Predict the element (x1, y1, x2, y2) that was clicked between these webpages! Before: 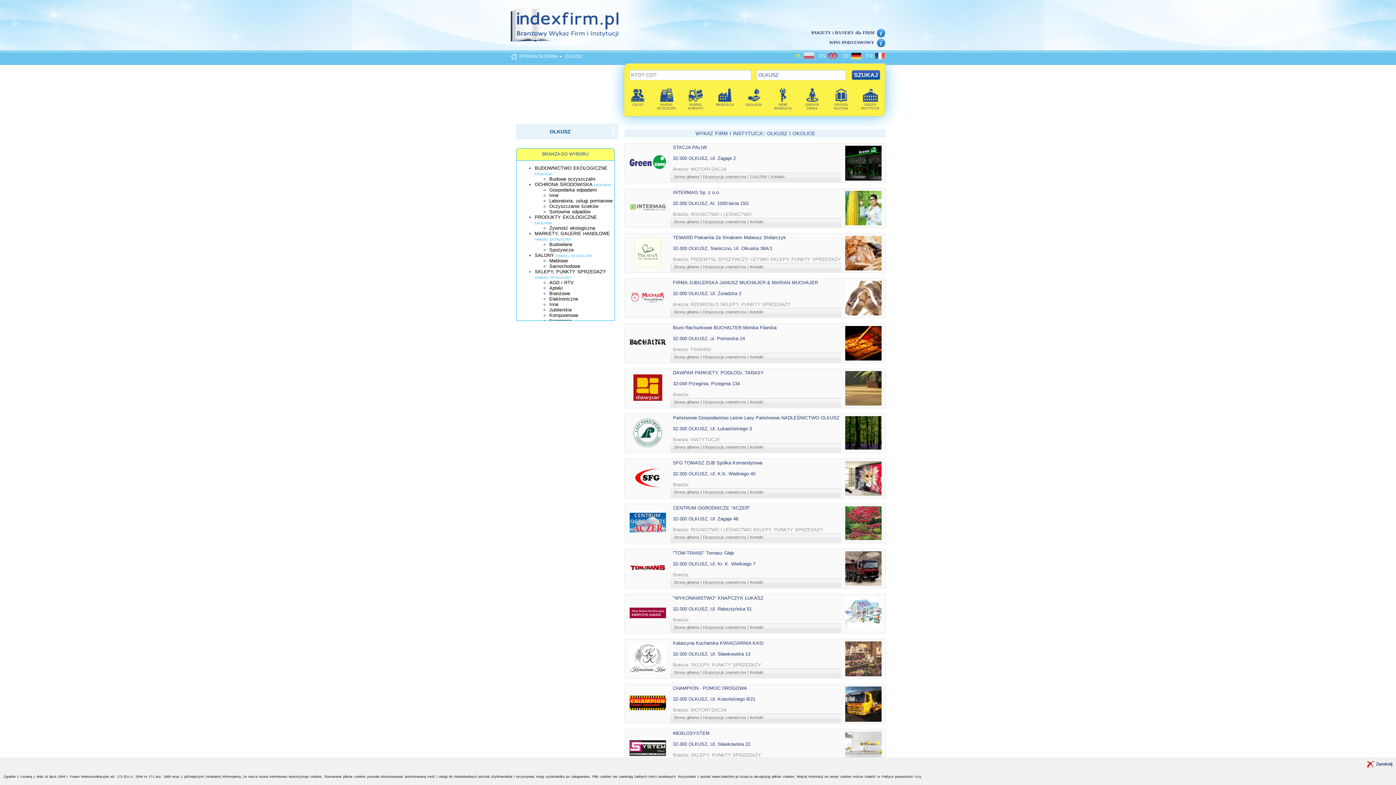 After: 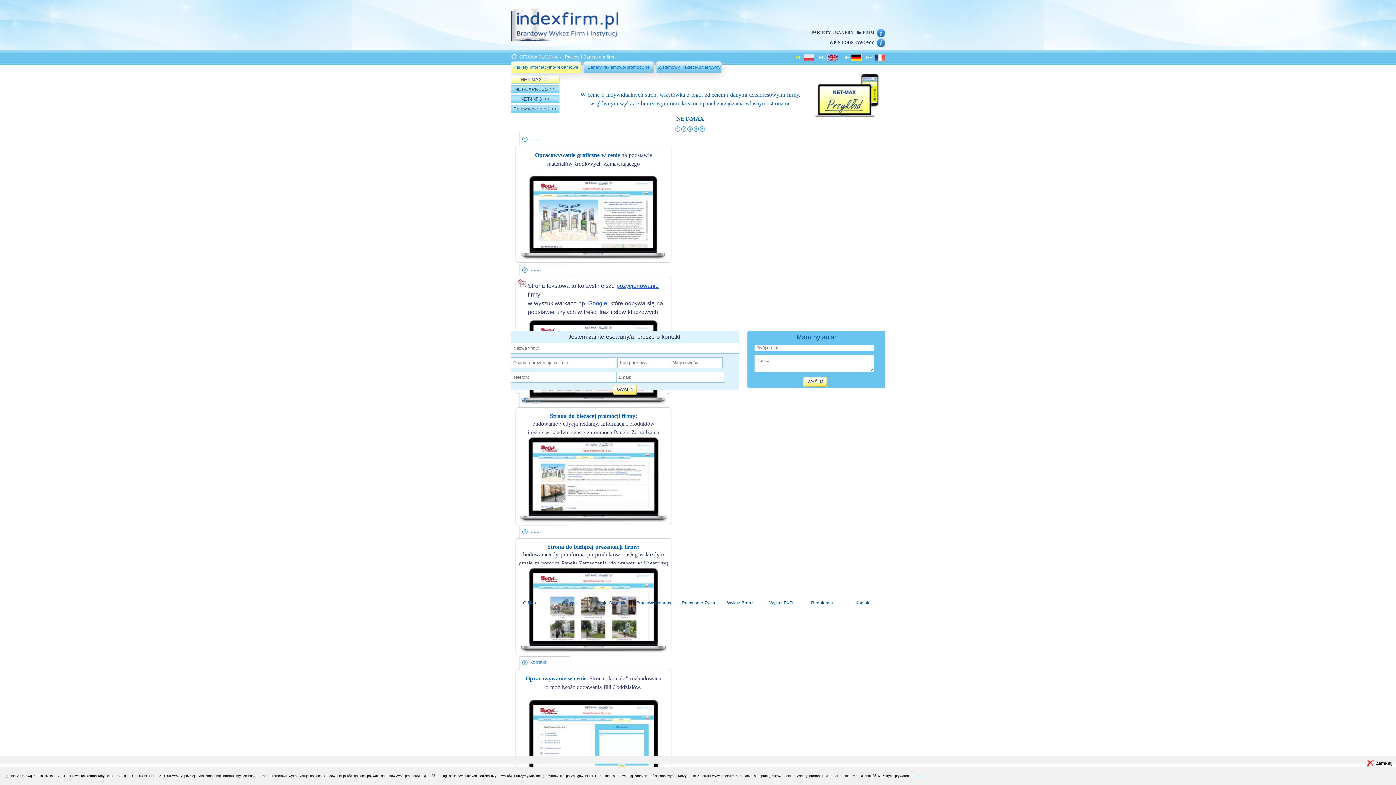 Action: label: PAKIETY i BANERY dla FIRM bbox: (800, 28, 885, 36)